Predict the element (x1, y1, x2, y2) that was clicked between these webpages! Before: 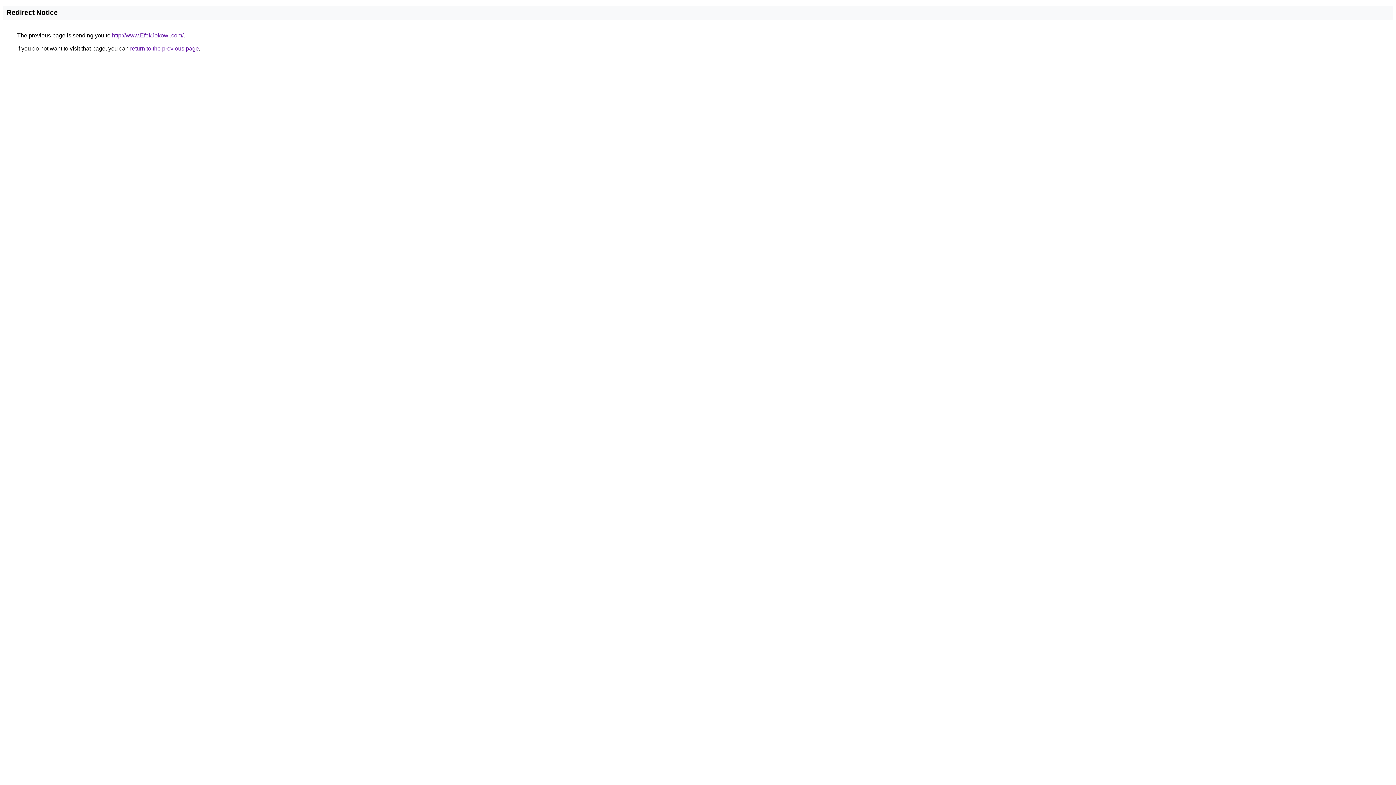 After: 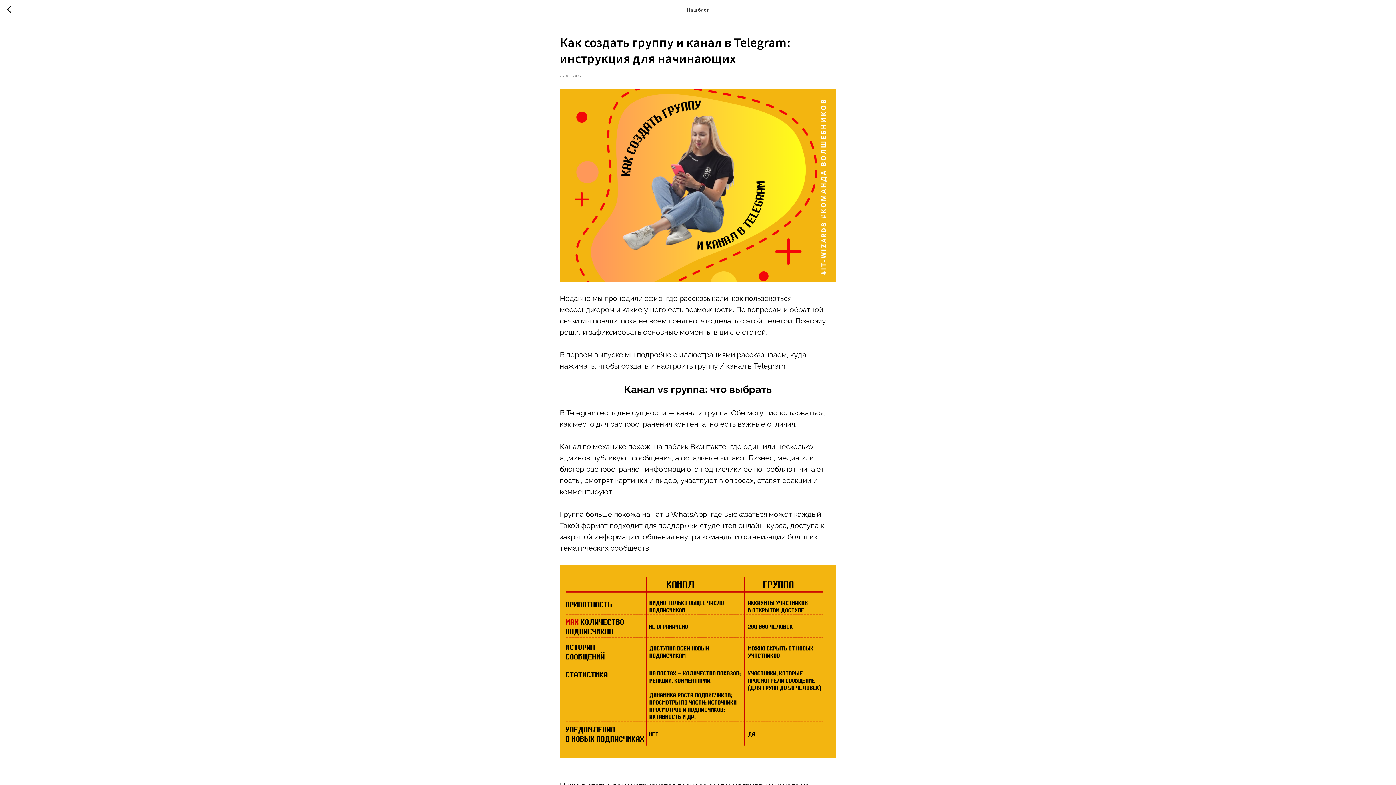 Action: label: http://www.EfekJokowi.com/ bbox: (112, 32, 183, 38)